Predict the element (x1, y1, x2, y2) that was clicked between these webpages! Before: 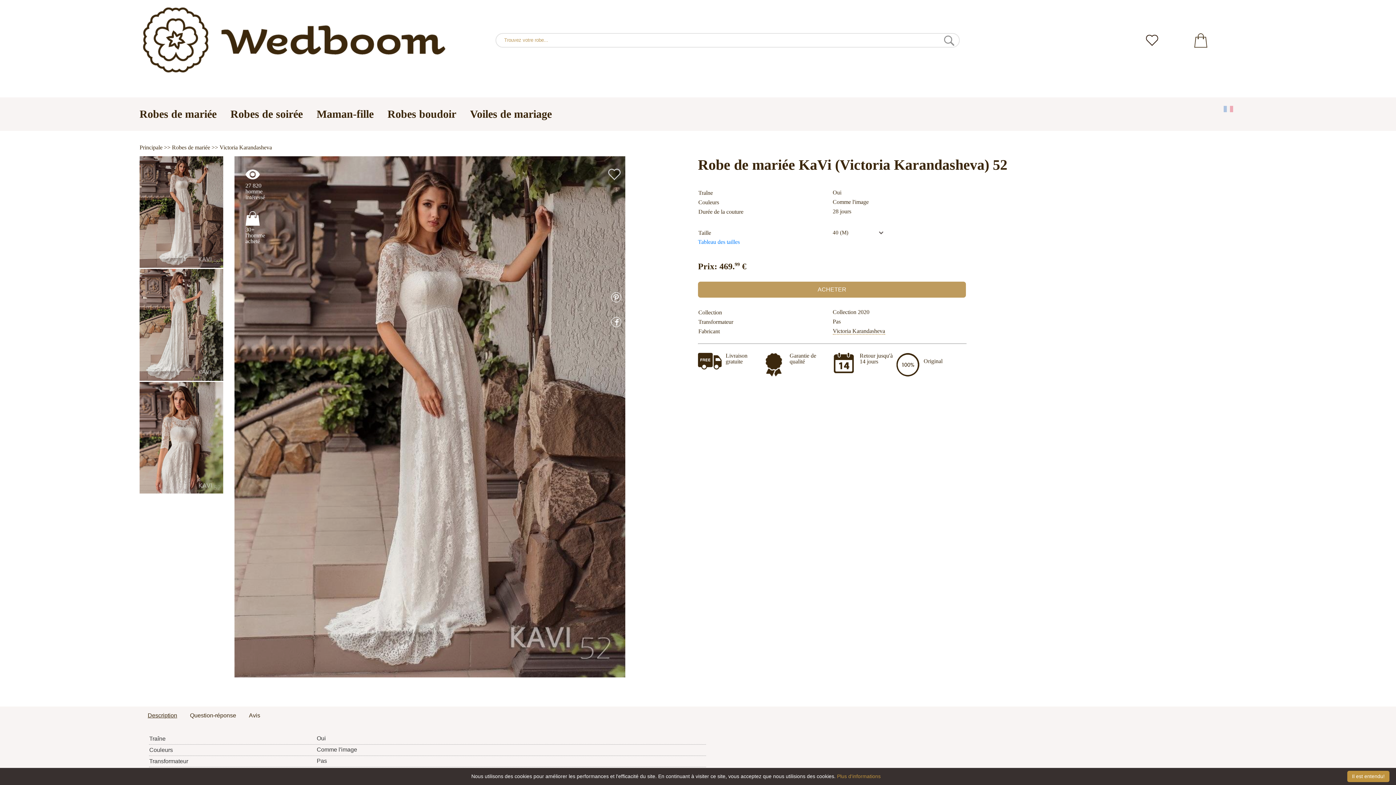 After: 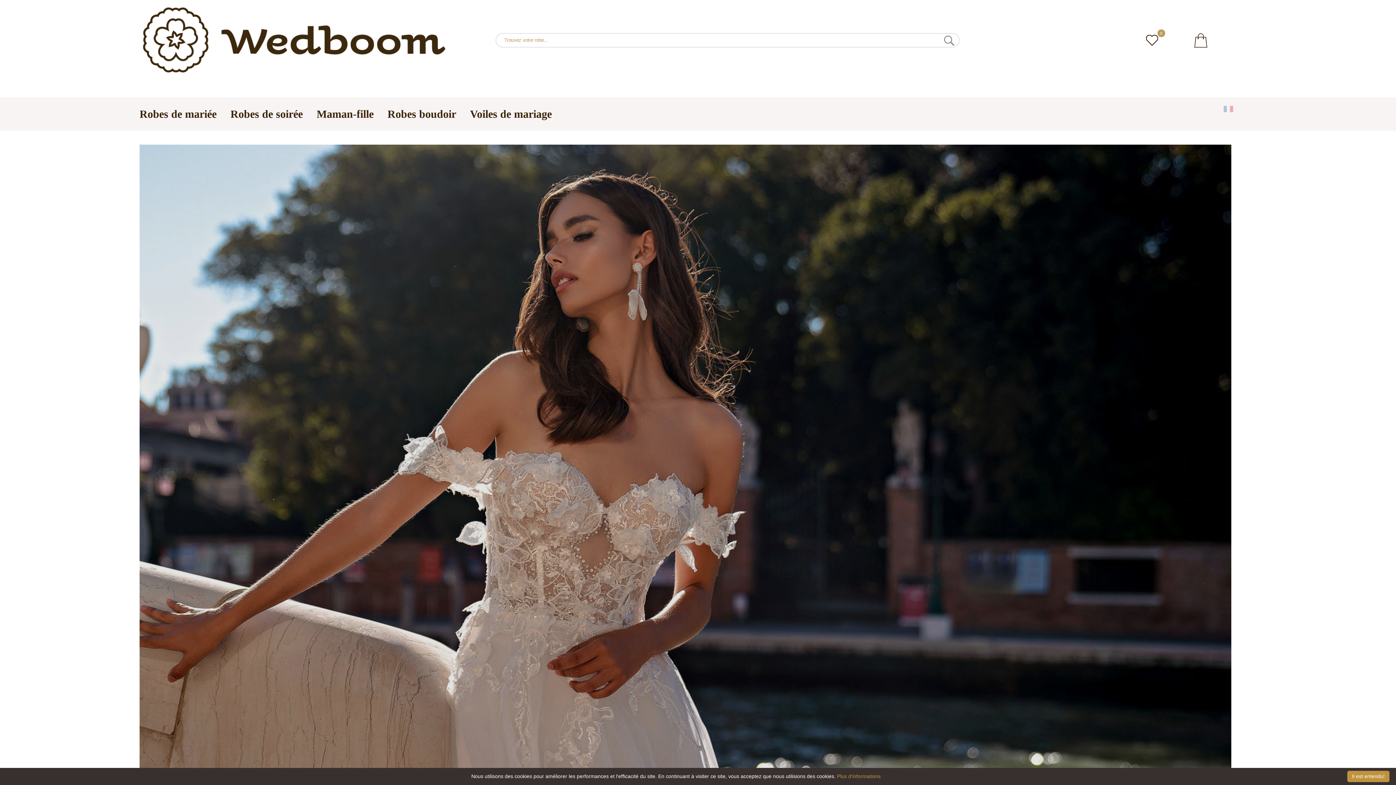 Action: bbox: (139, 68, 446, 75)